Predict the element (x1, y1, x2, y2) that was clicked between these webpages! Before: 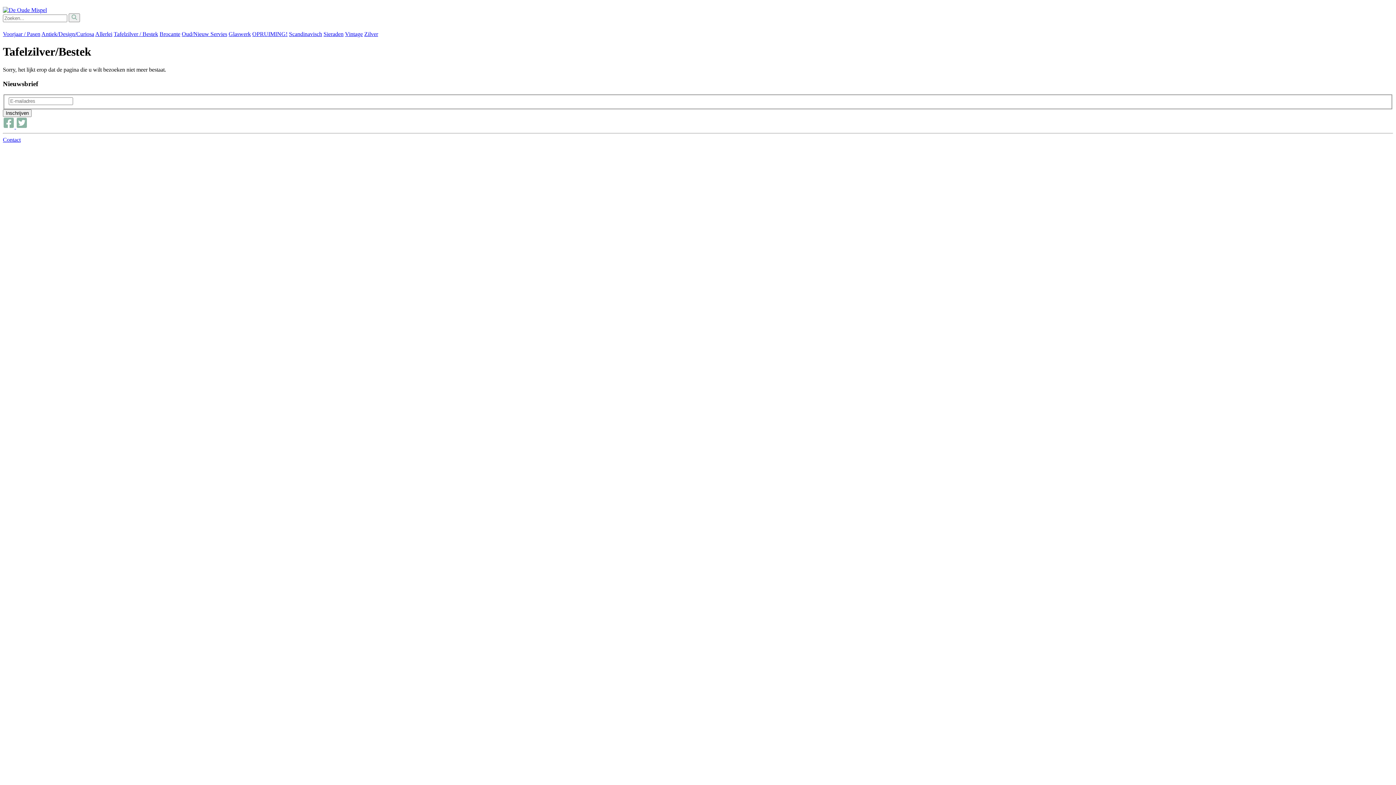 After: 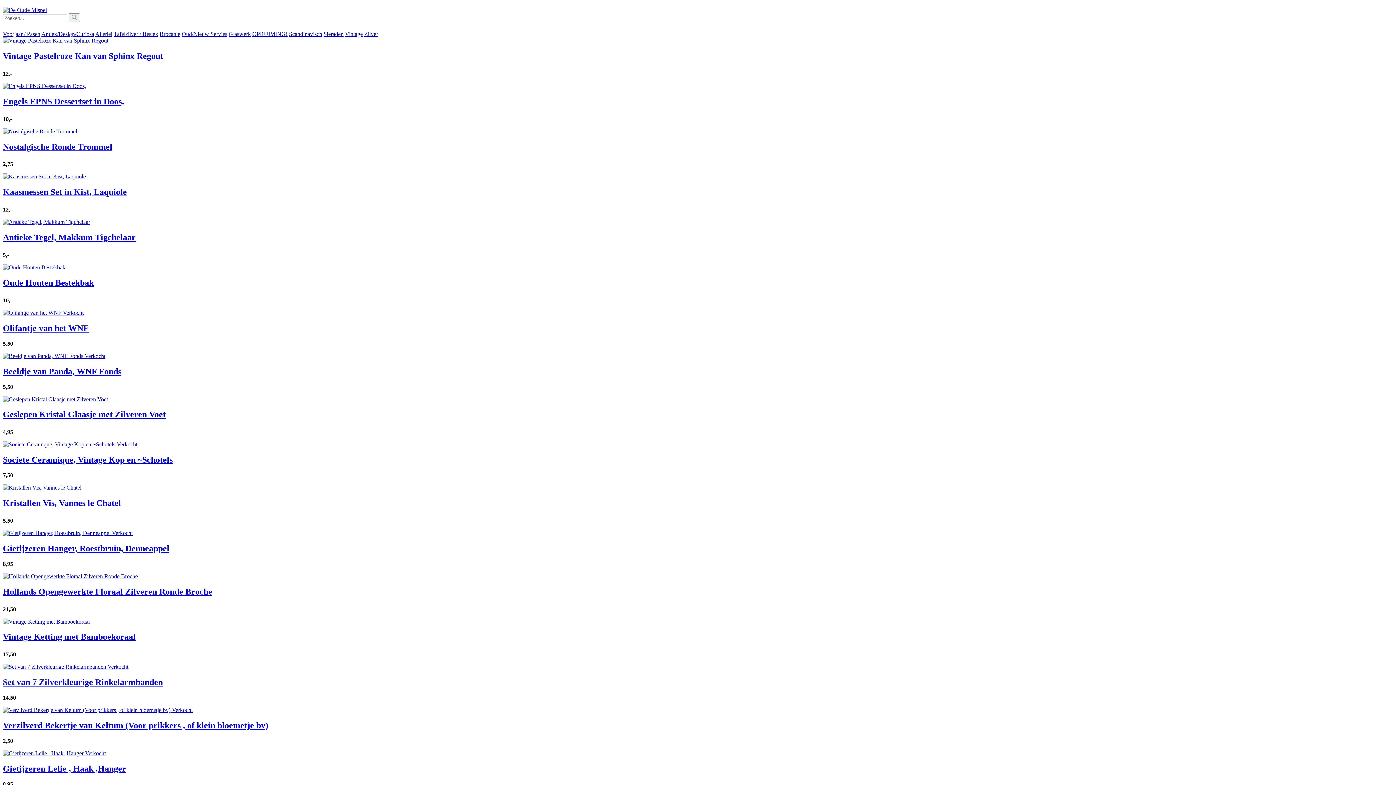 Action: bbox: (68, 13, 80, 22) label: Zoeken